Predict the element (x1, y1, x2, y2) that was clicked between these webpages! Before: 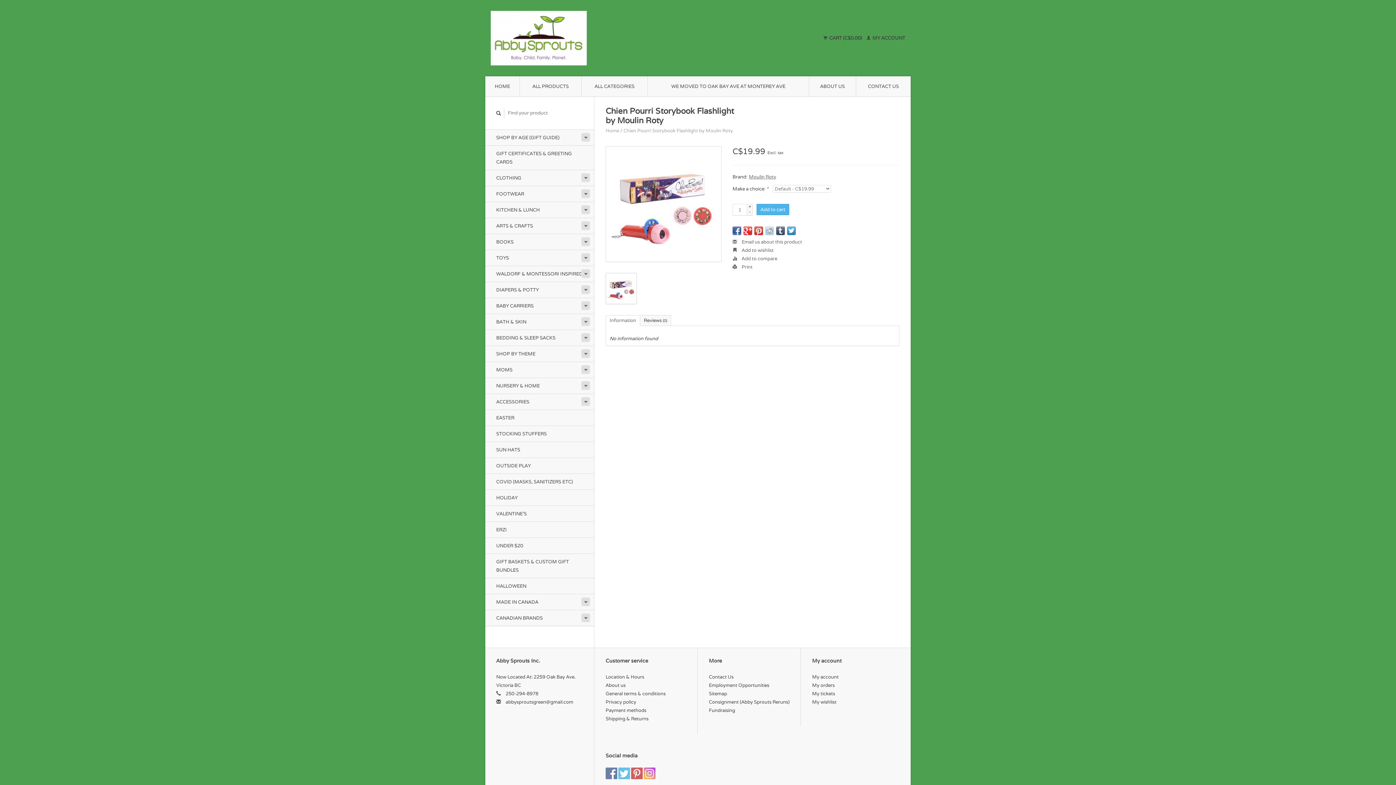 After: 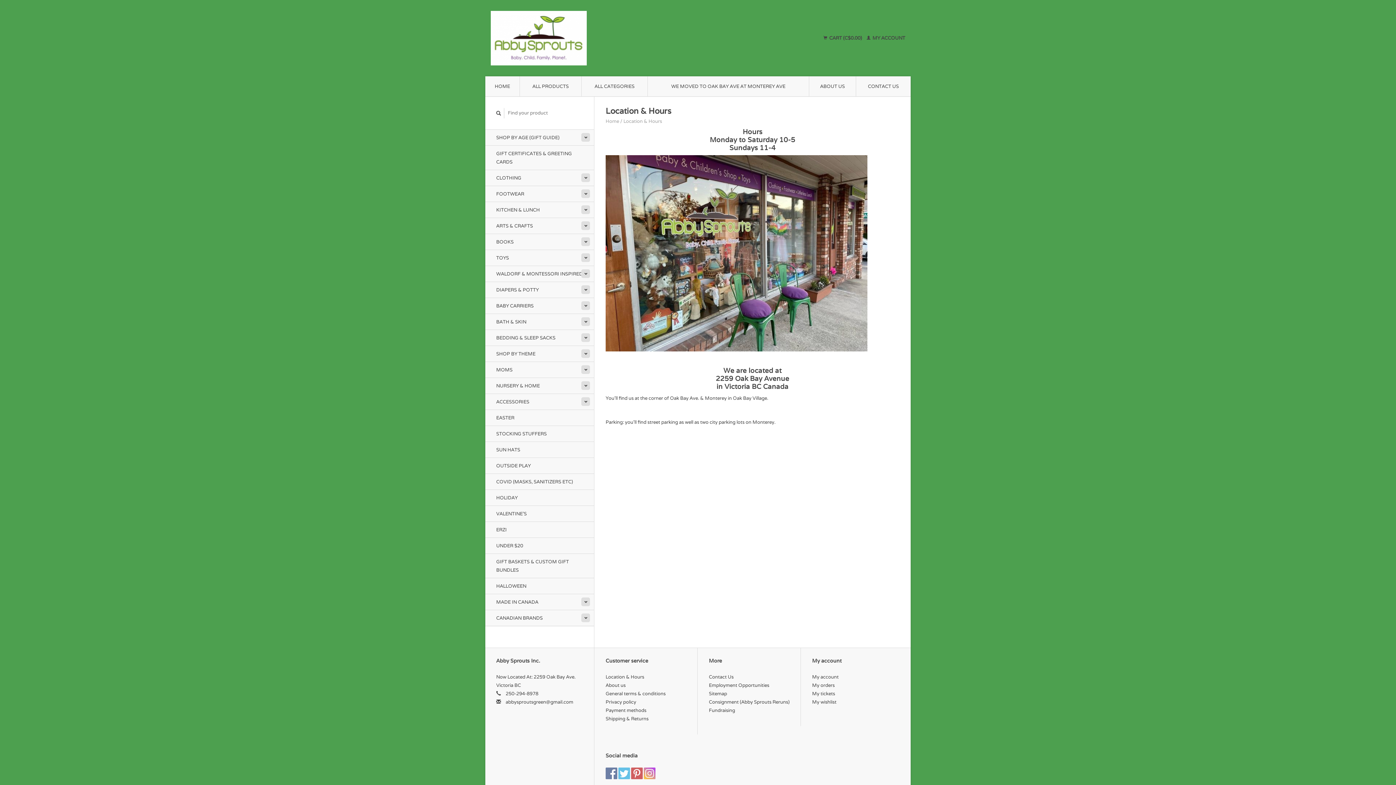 Action: bbox: (605, 674, 644, 680) label: Location & Hours